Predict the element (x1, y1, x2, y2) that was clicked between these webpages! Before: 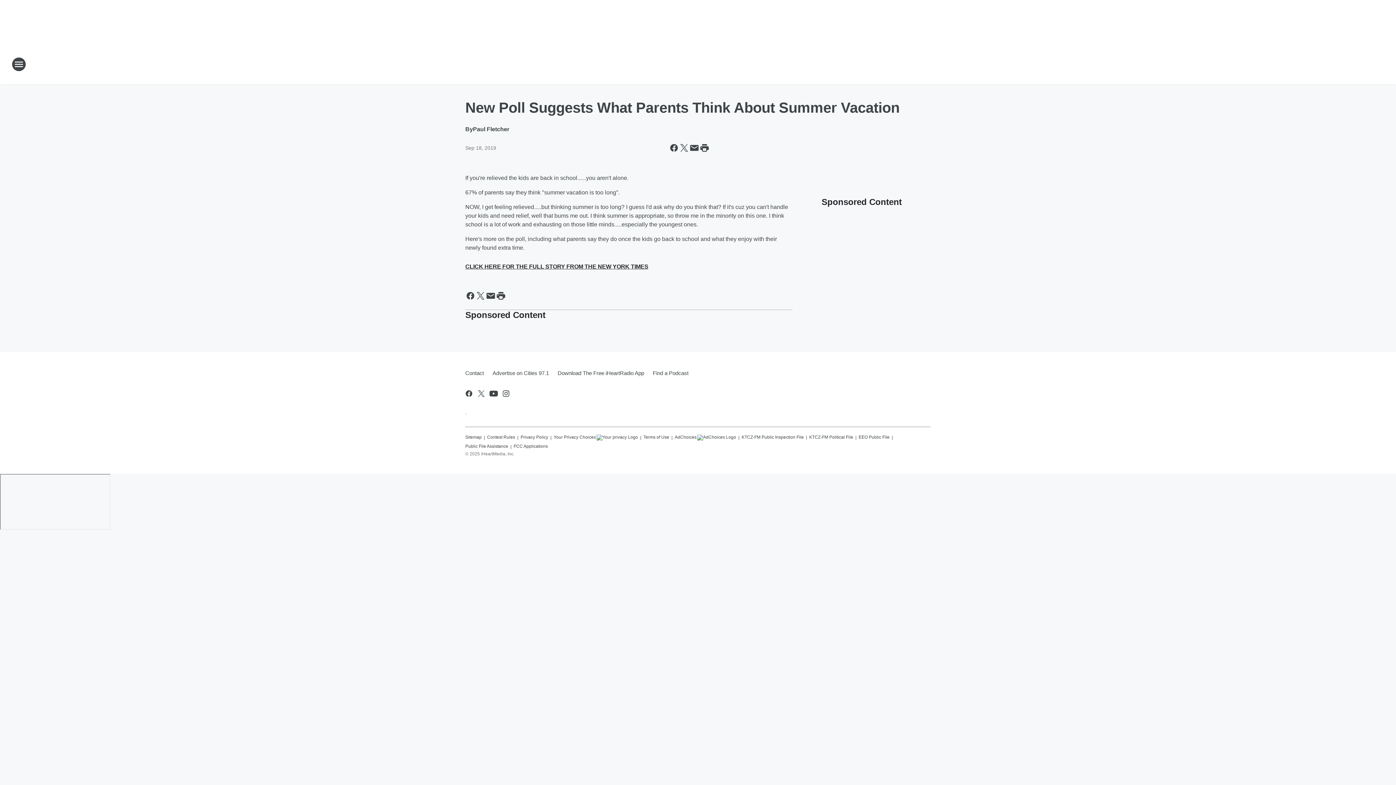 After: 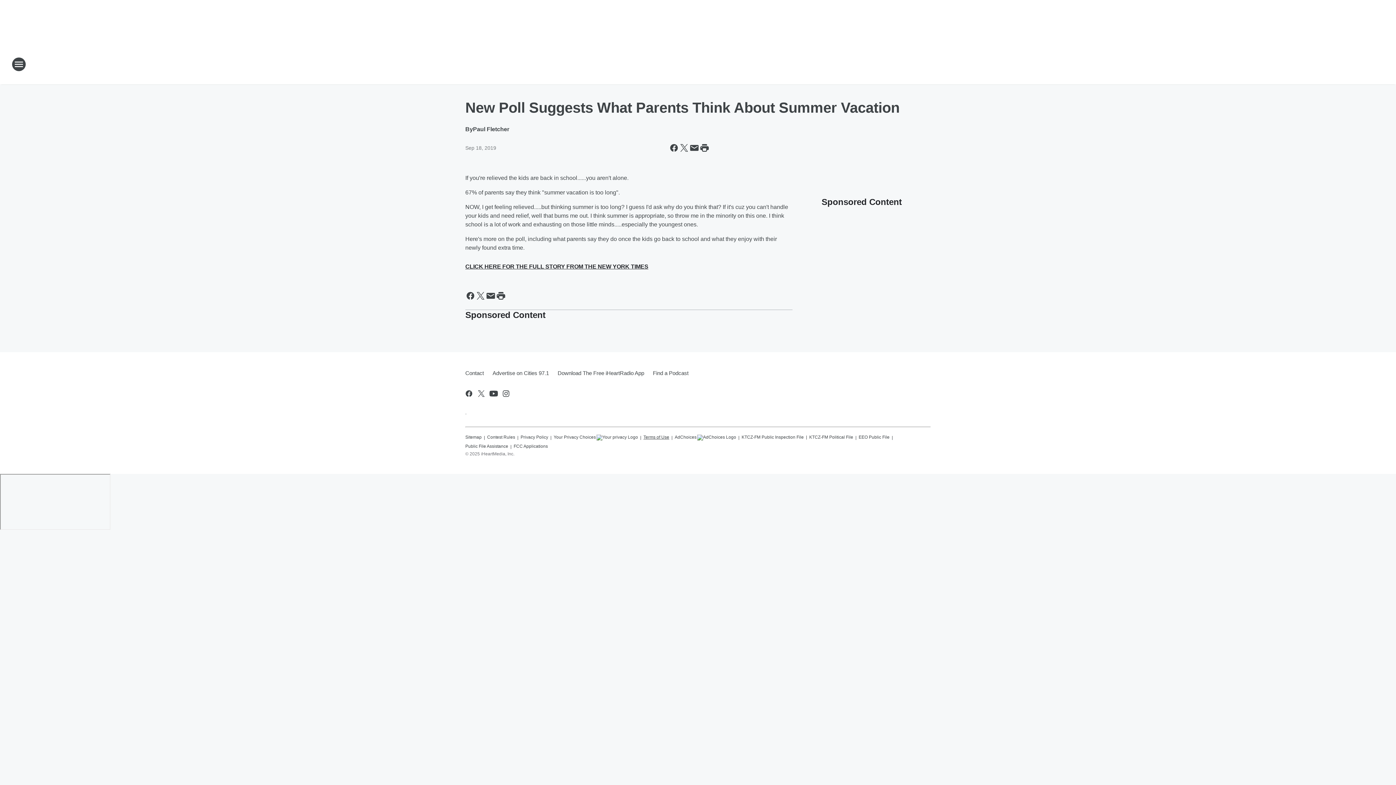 Action: bbox: (643, 431, 669, 440) label: Terms of Use